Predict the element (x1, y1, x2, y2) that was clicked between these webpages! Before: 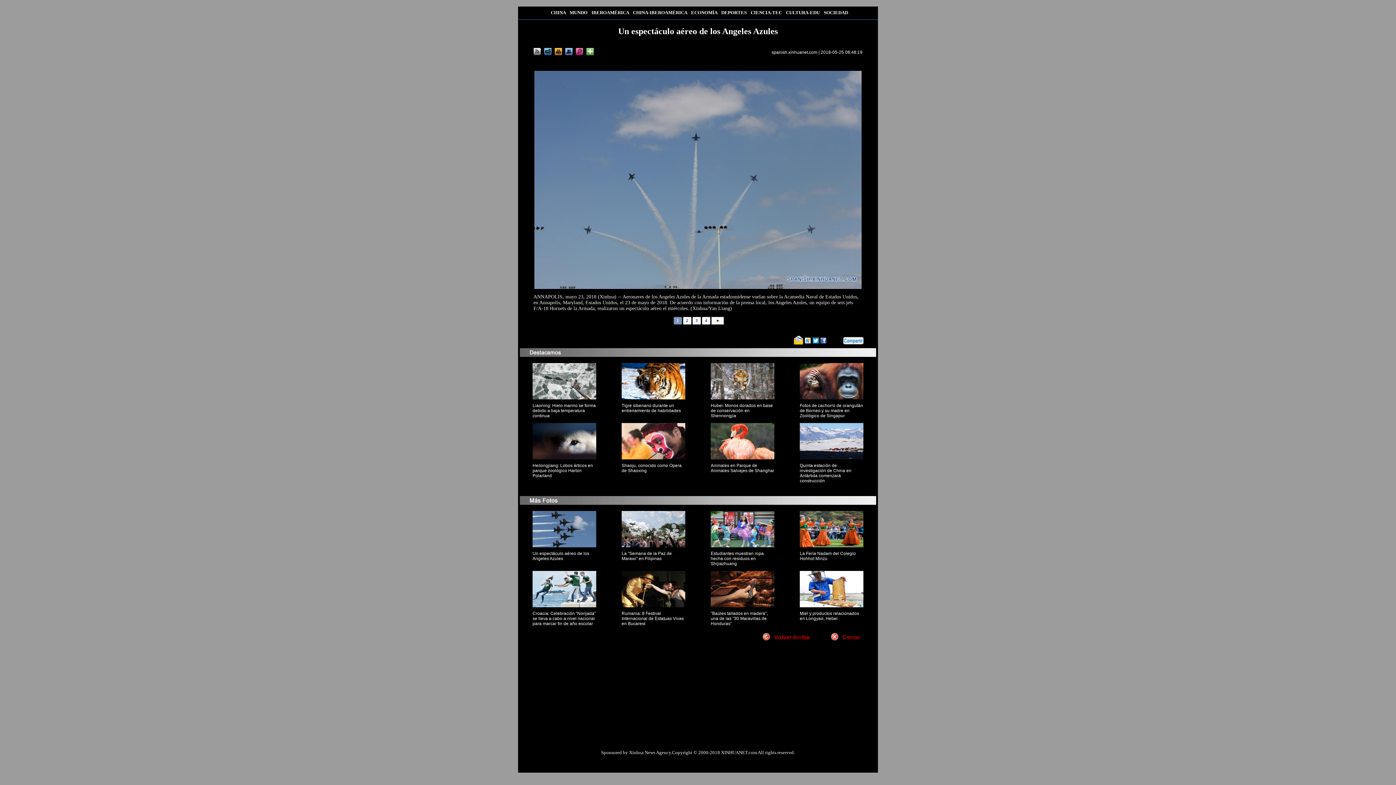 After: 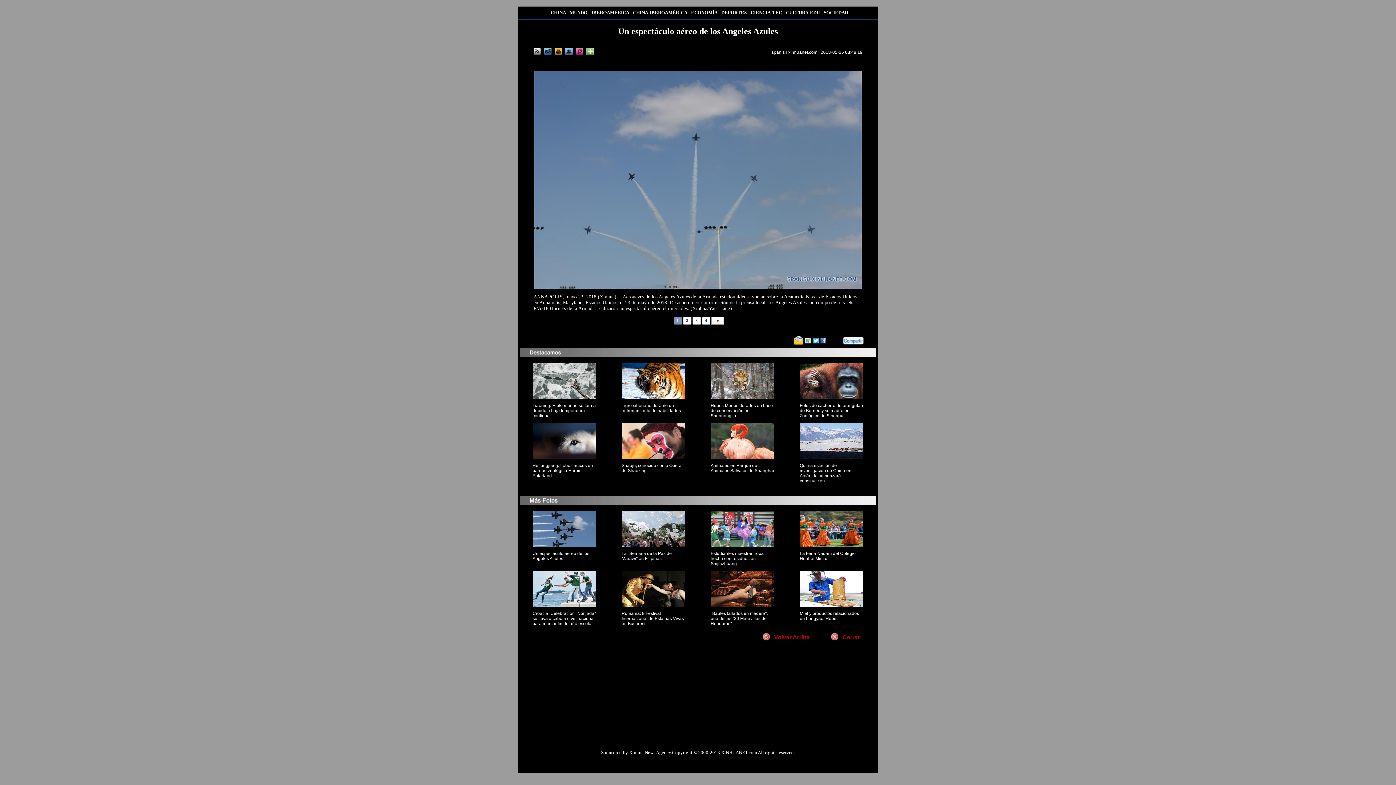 Action: bbox: (800, 397, 863, 402)